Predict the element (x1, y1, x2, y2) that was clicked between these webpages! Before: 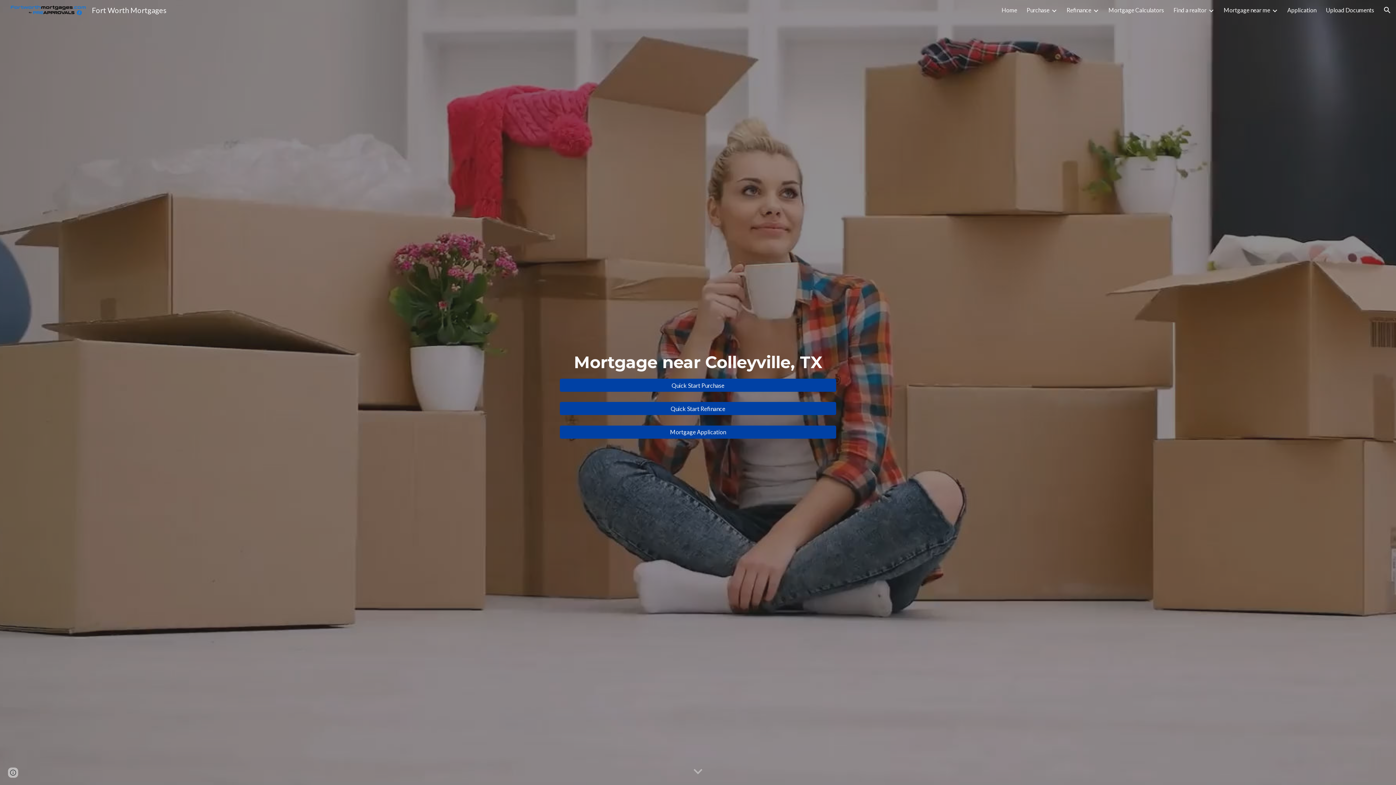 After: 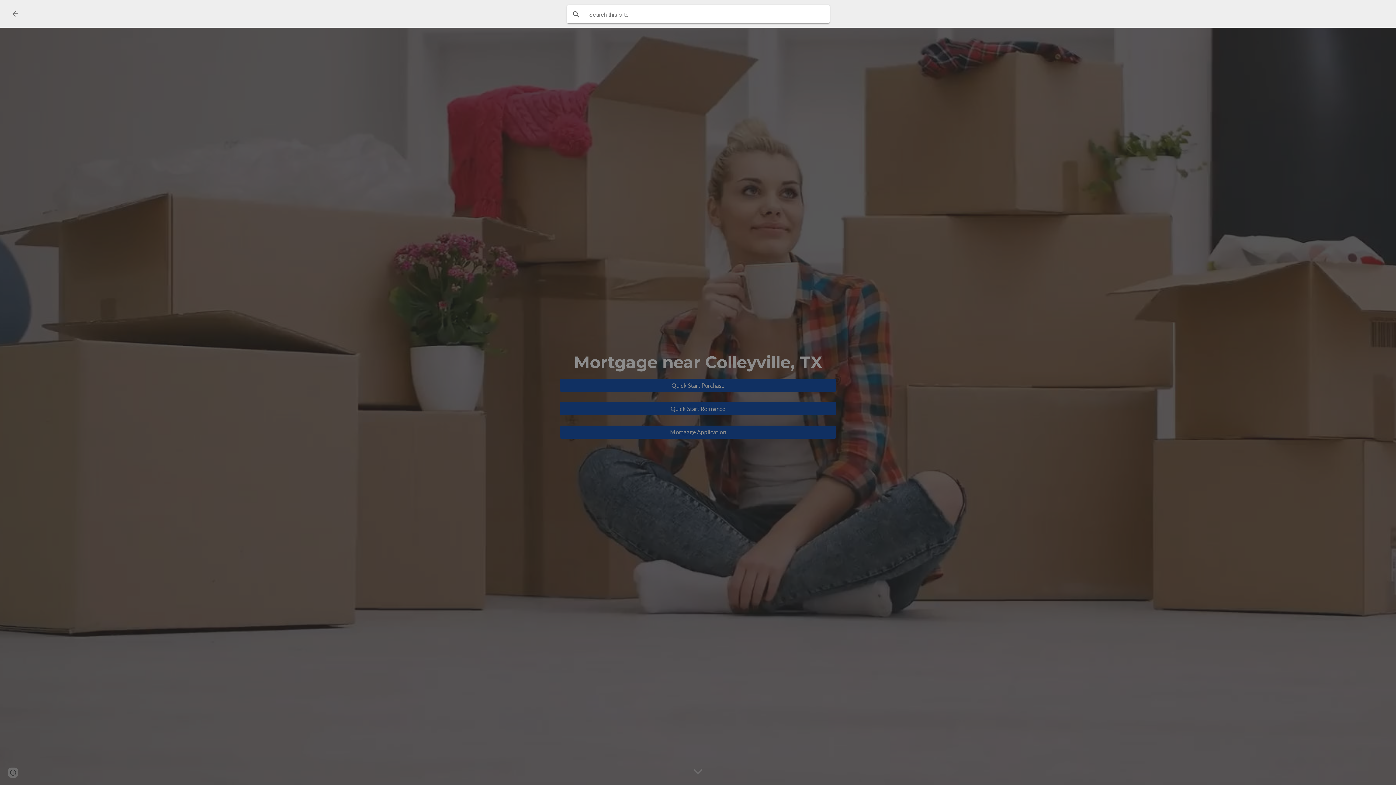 Action: label: Open search bar bbox: (1378, 1, 1396, 18)